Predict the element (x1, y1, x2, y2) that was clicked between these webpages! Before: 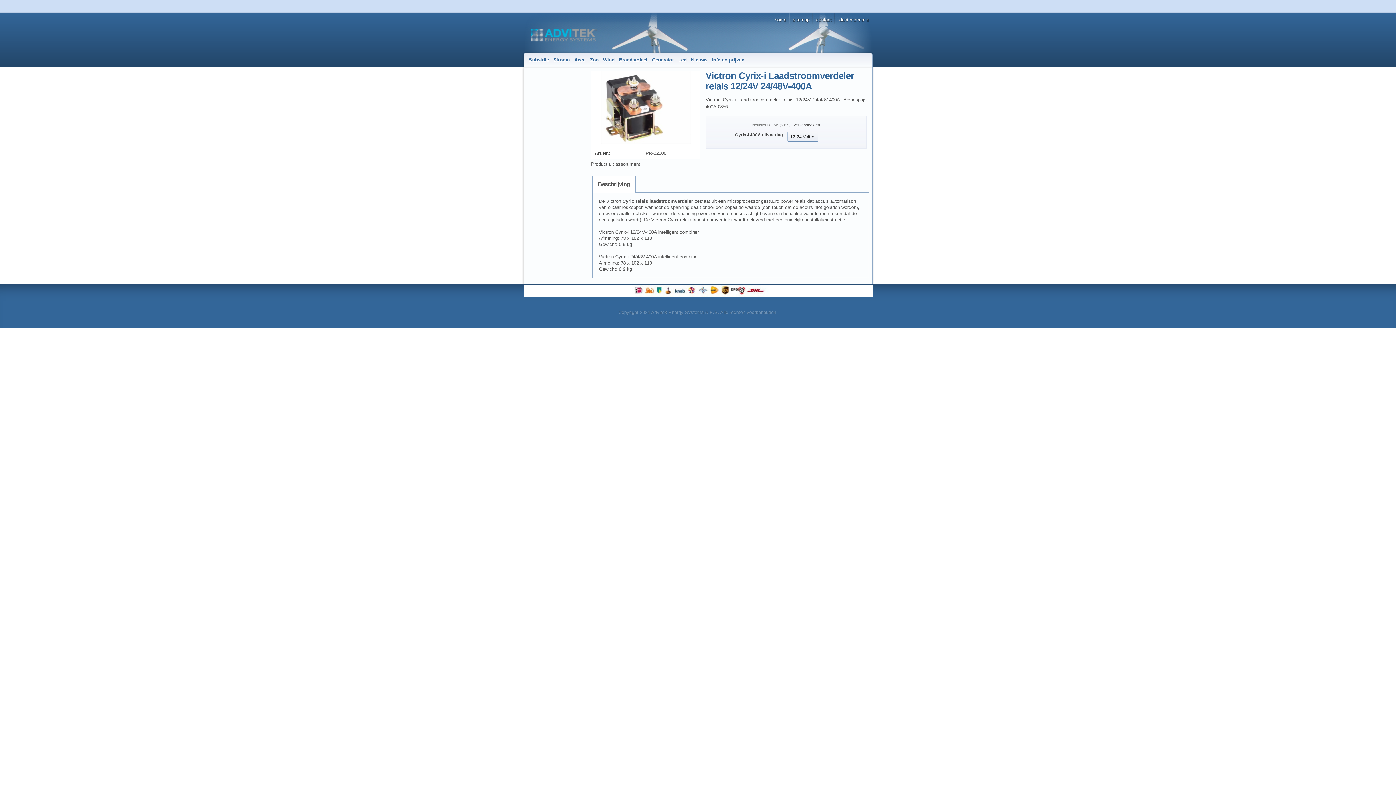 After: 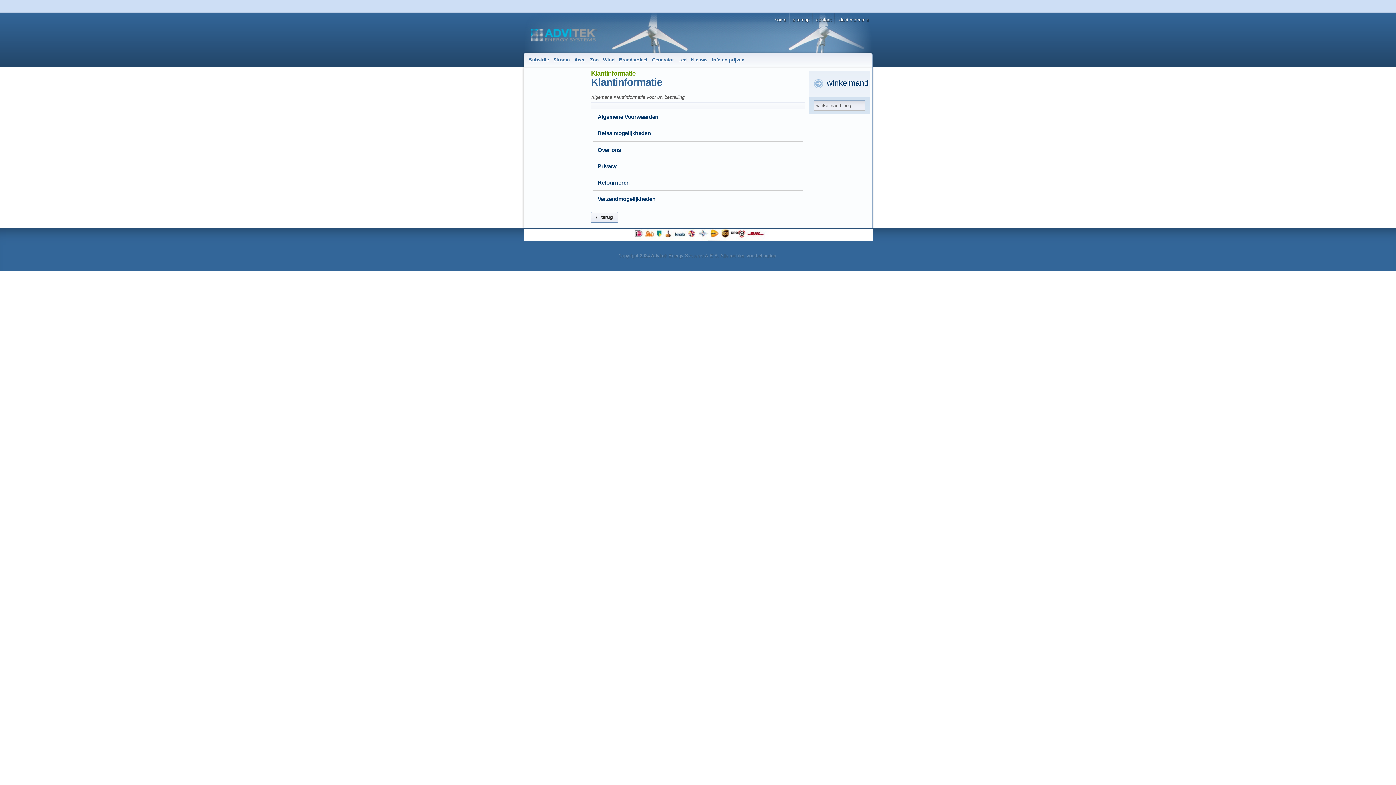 Action: label: klantinformatie bbox: (835, 12, 872, 24)